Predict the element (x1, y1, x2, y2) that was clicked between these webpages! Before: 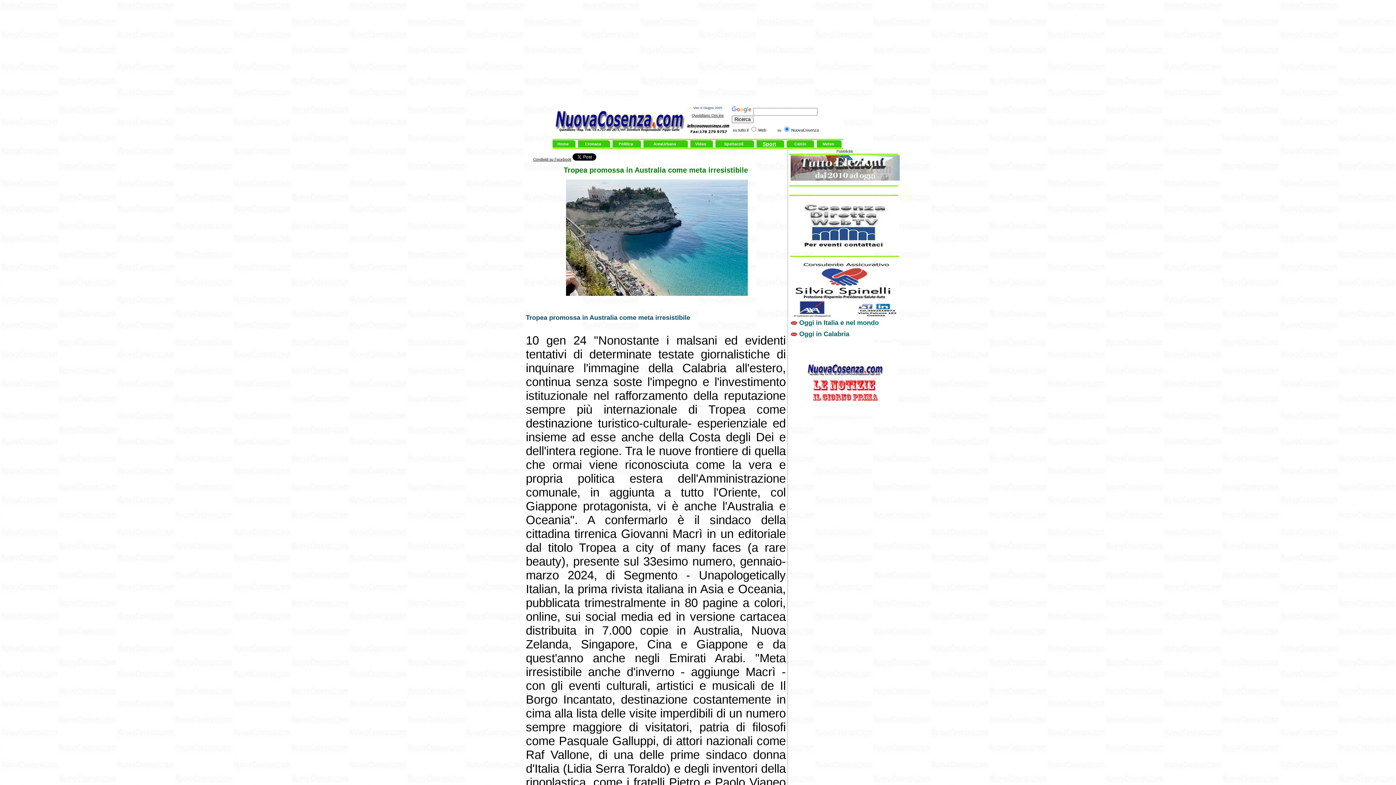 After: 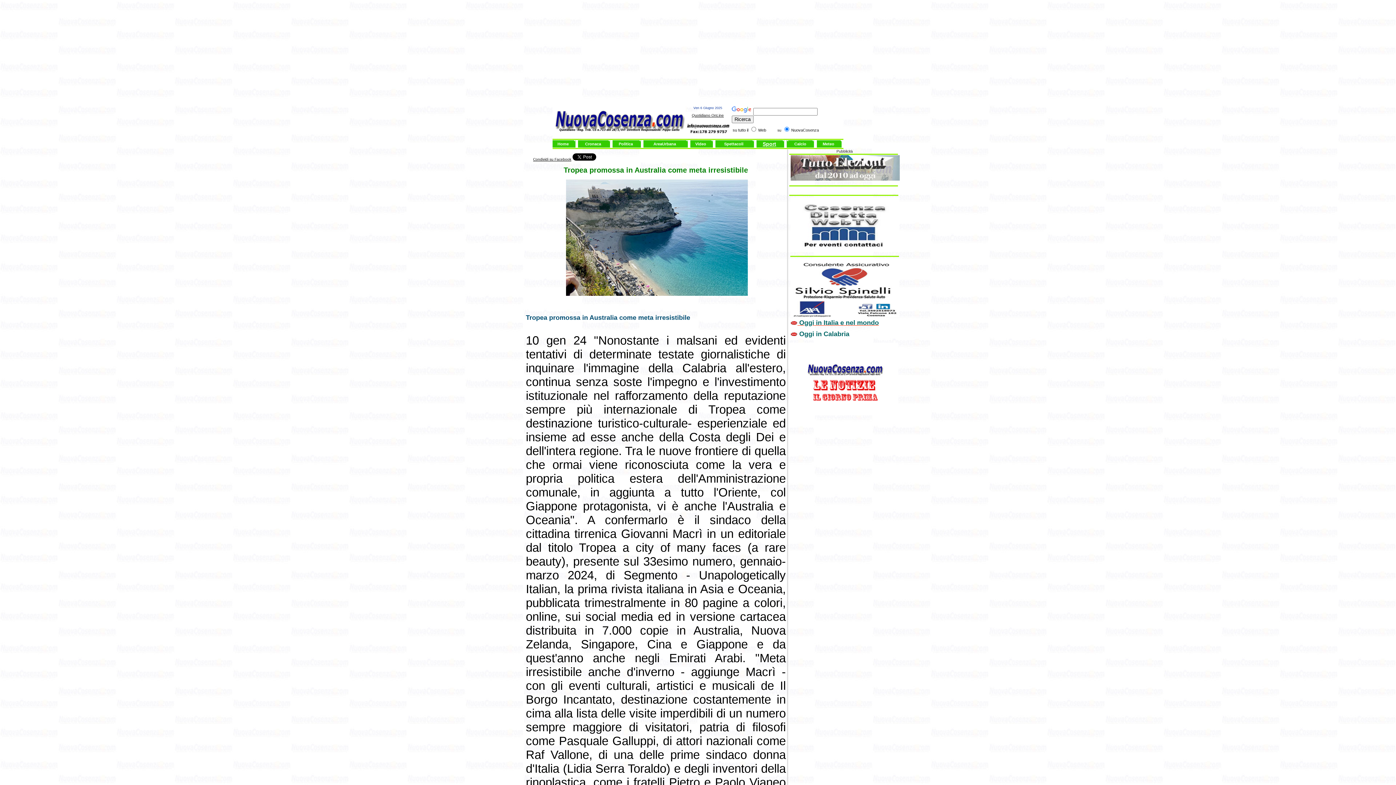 Action: label:  Oggi in Italia e nel mondo bbox: (790, 319, 879, 326)